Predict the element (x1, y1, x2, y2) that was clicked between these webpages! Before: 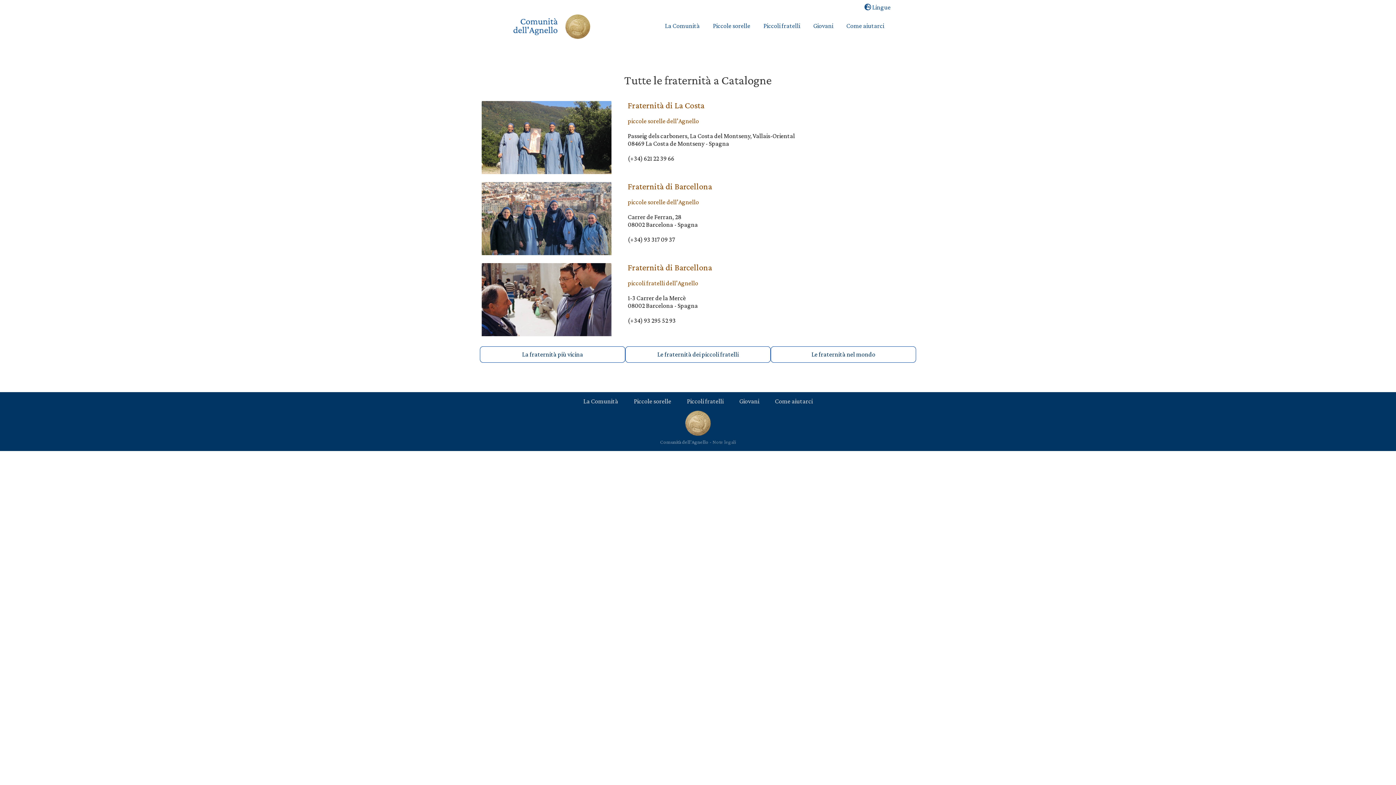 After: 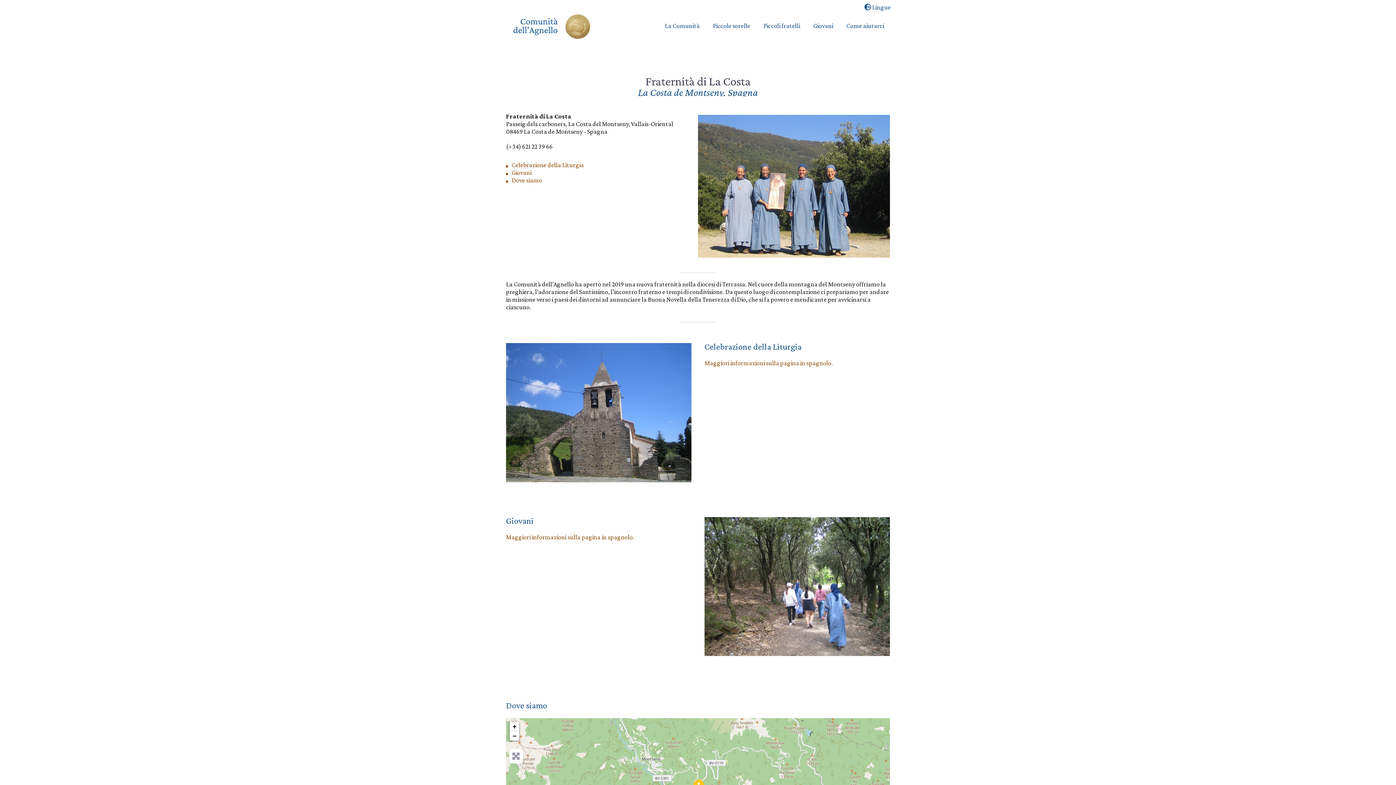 Action: bbox: (627, 100, 704, 110) label: Fraternità di La Costa